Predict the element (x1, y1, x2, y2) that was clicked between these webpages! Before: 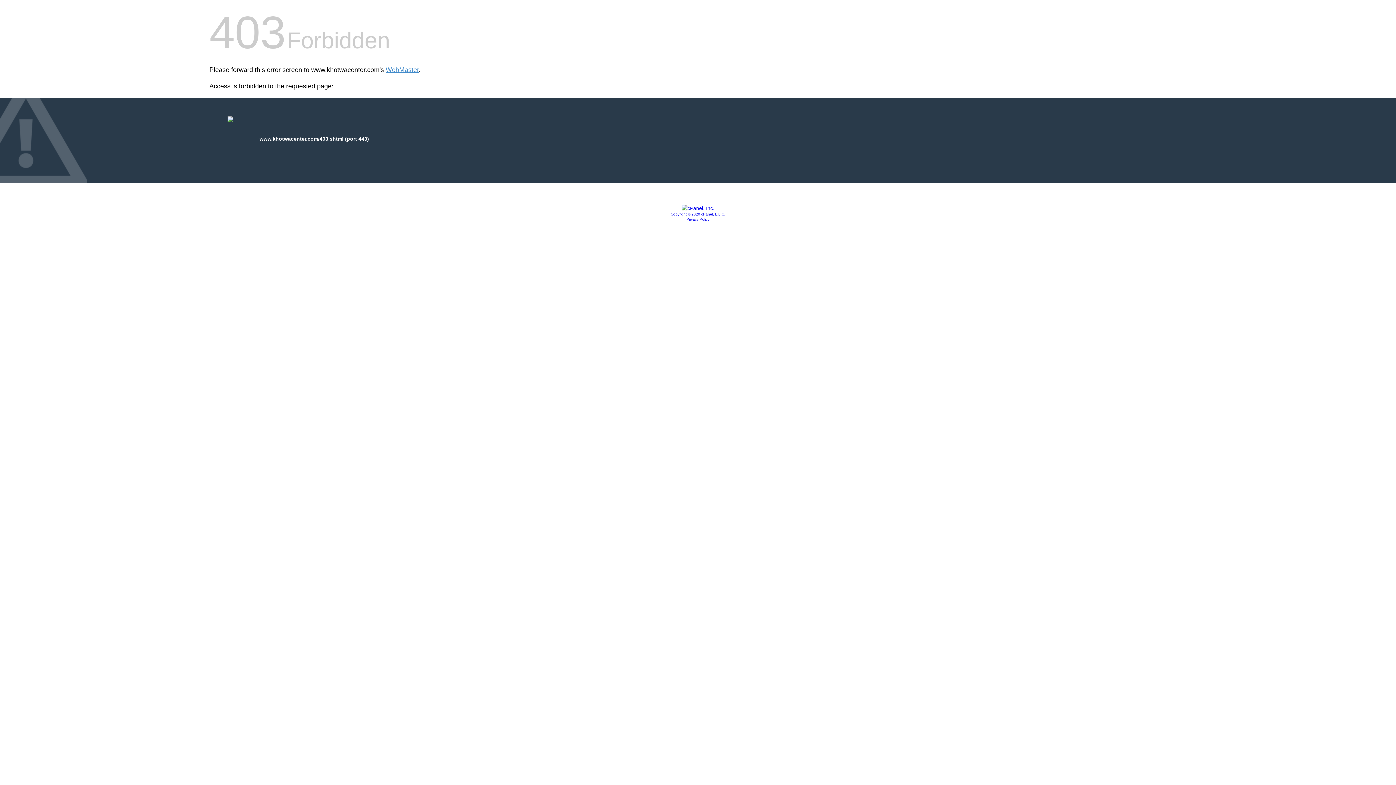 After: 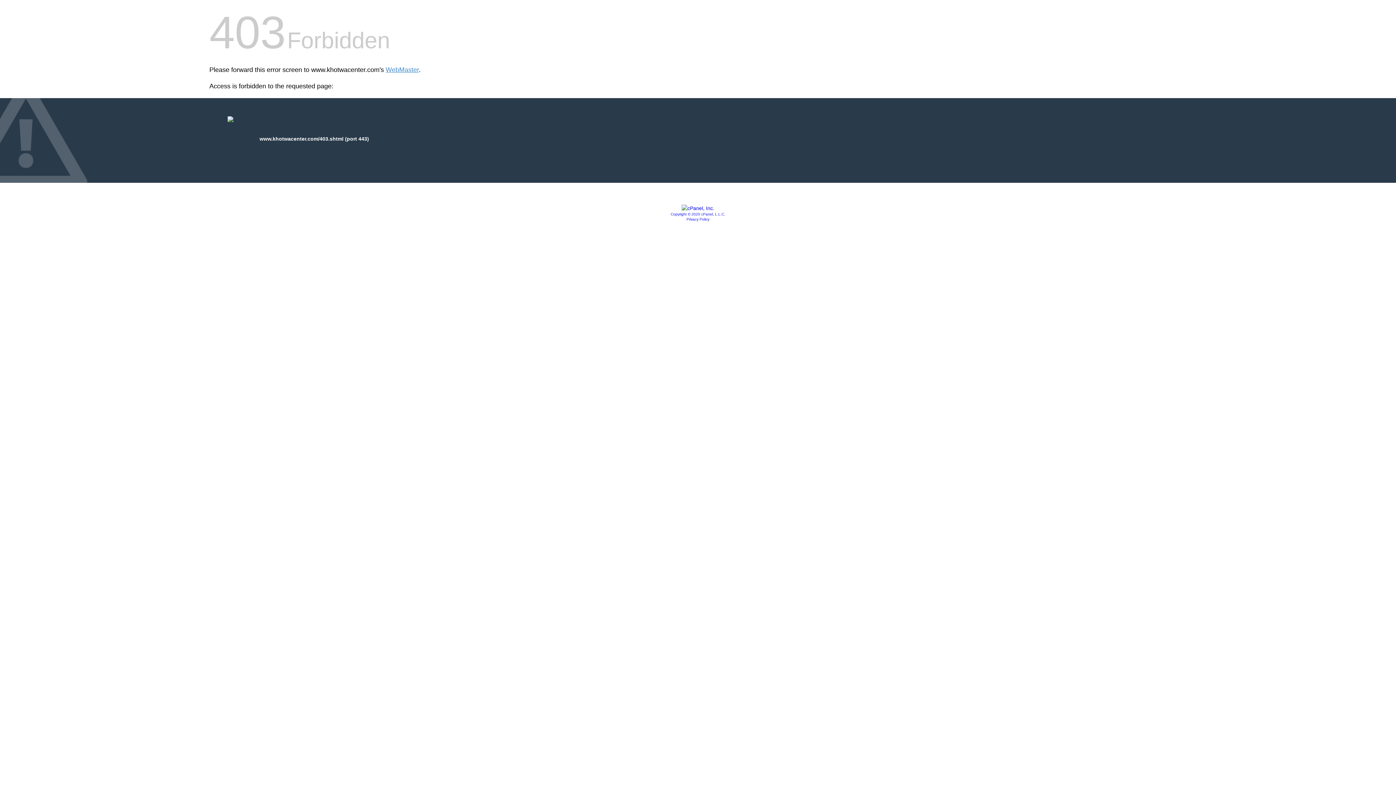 Action: bbox: (681, 205, 714, 211)